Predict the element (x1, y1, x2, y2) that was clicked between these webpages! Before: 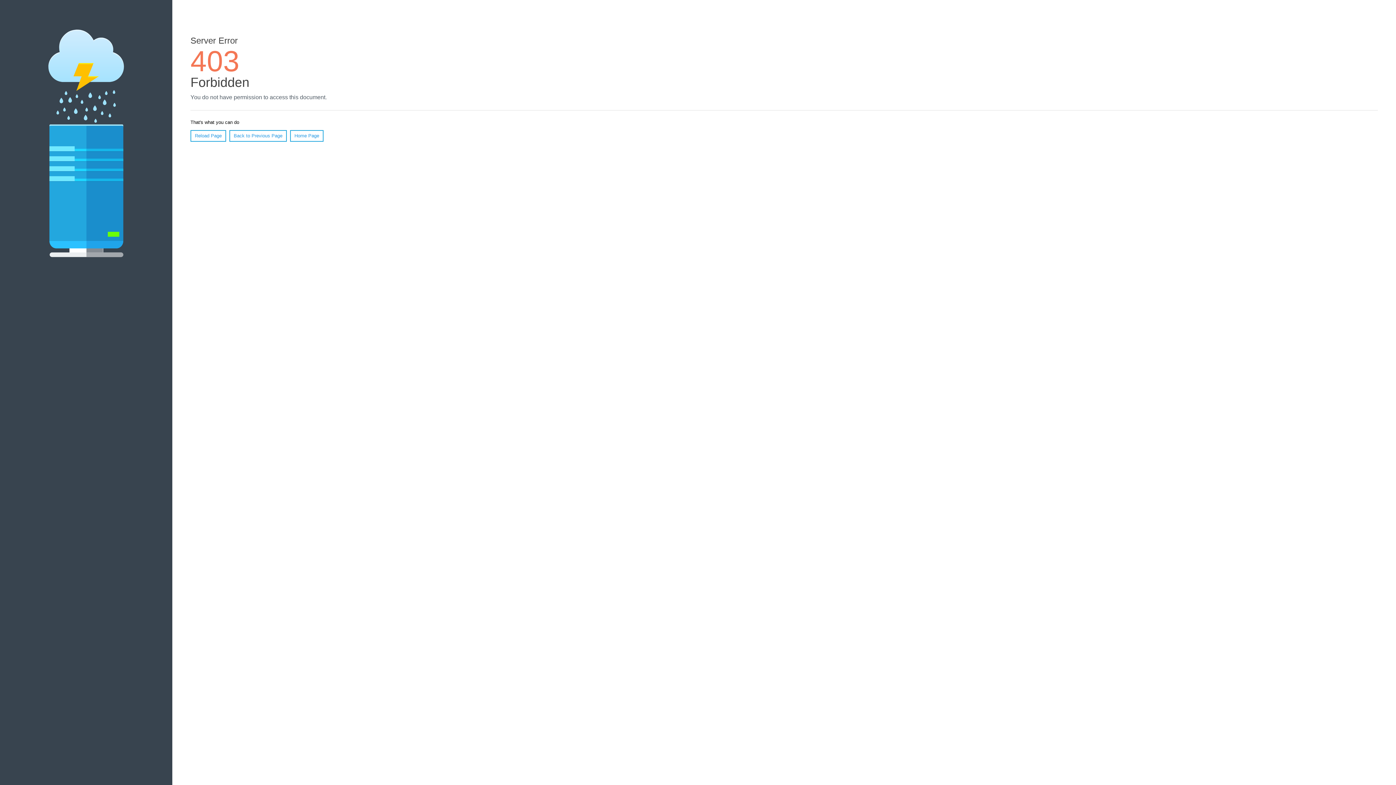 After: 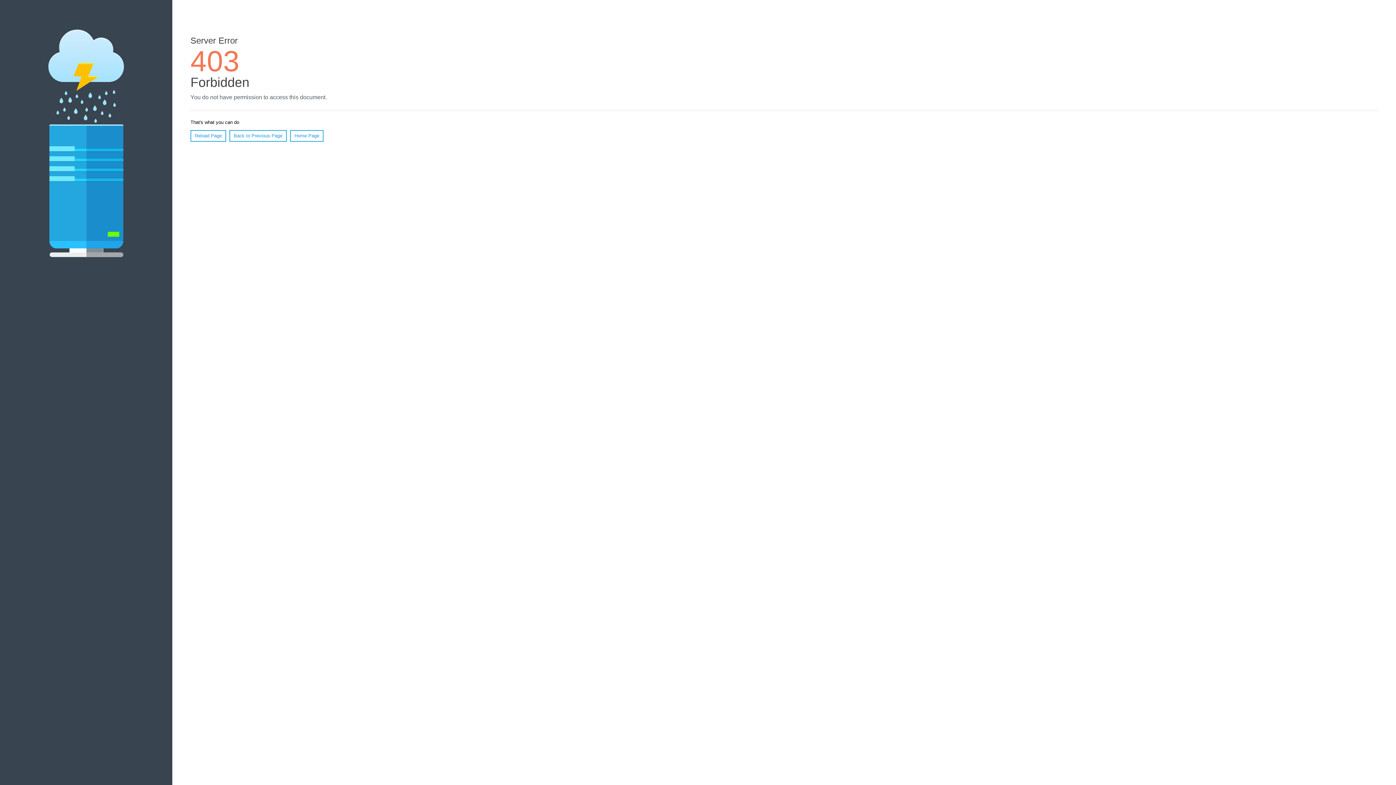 Action: bbox: (290, 130, 323, 141) label: Home Page